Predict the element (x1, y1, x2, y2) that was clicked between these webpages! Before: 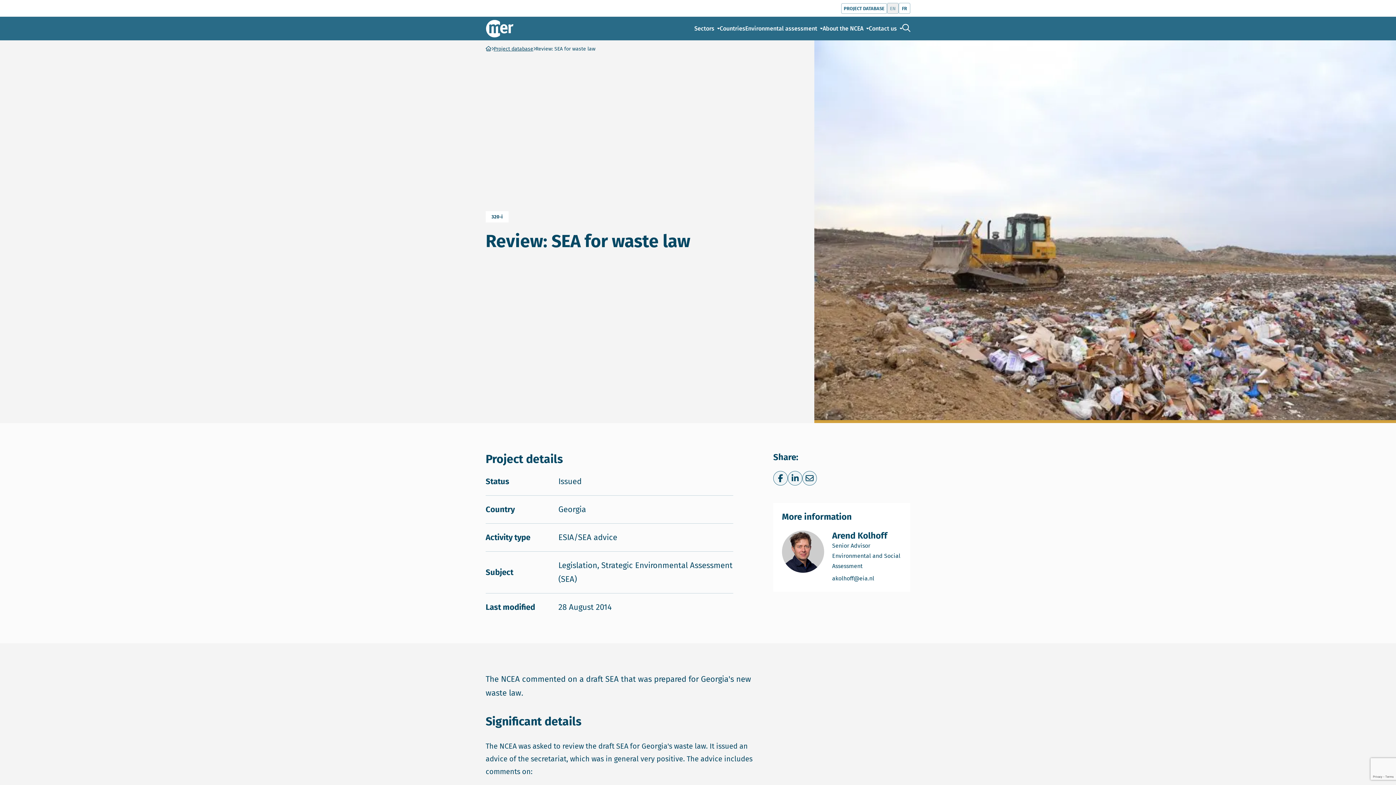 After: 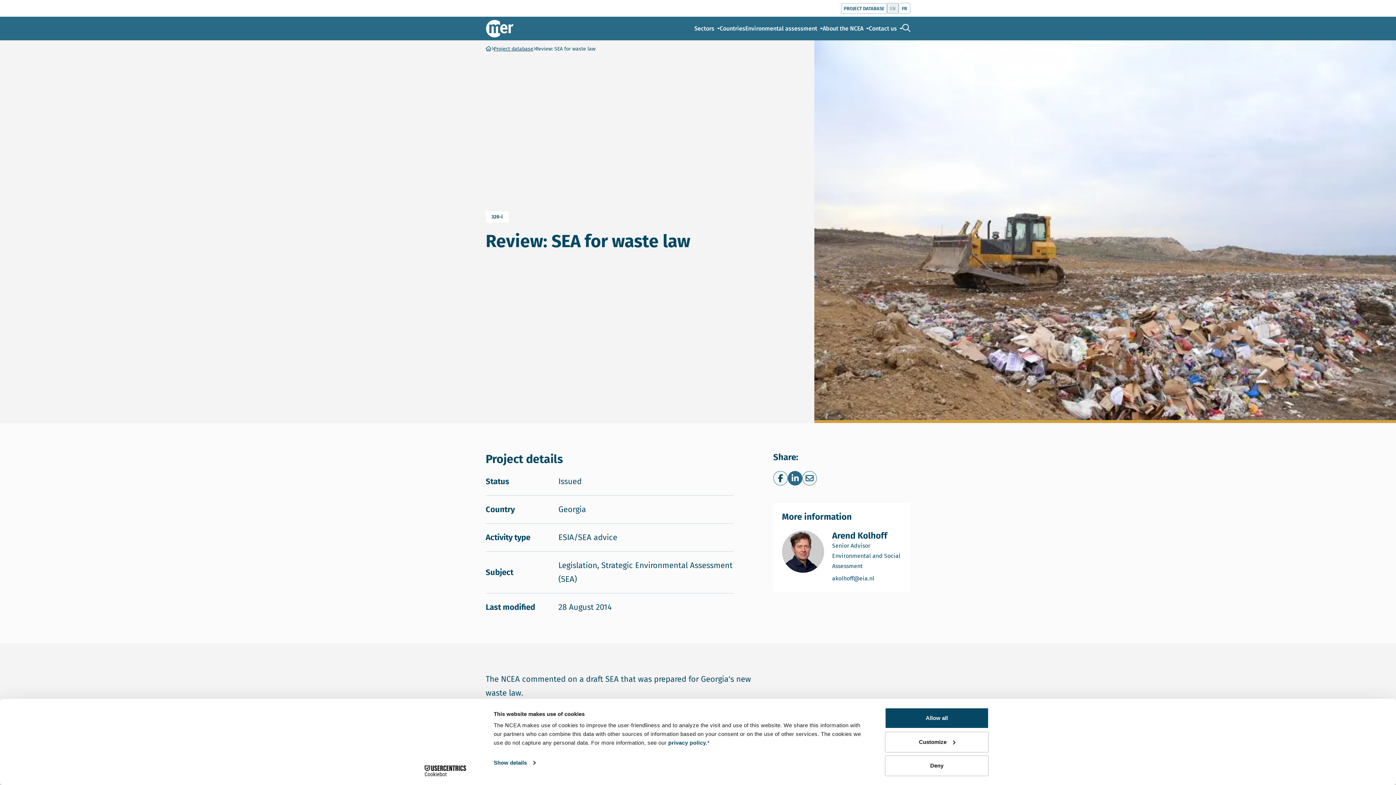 Action: bbox: (788, 471, 802, 485) label: Share on LinkedIn